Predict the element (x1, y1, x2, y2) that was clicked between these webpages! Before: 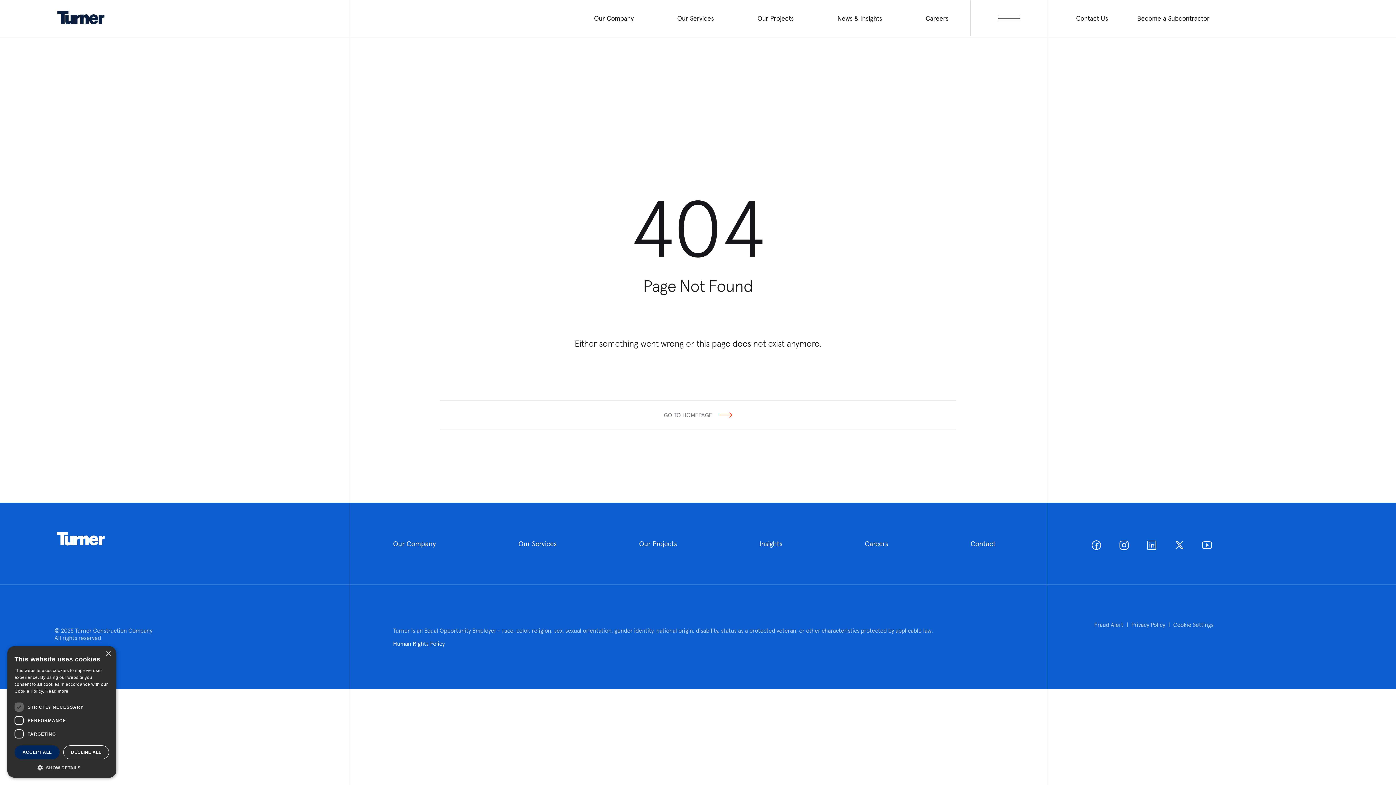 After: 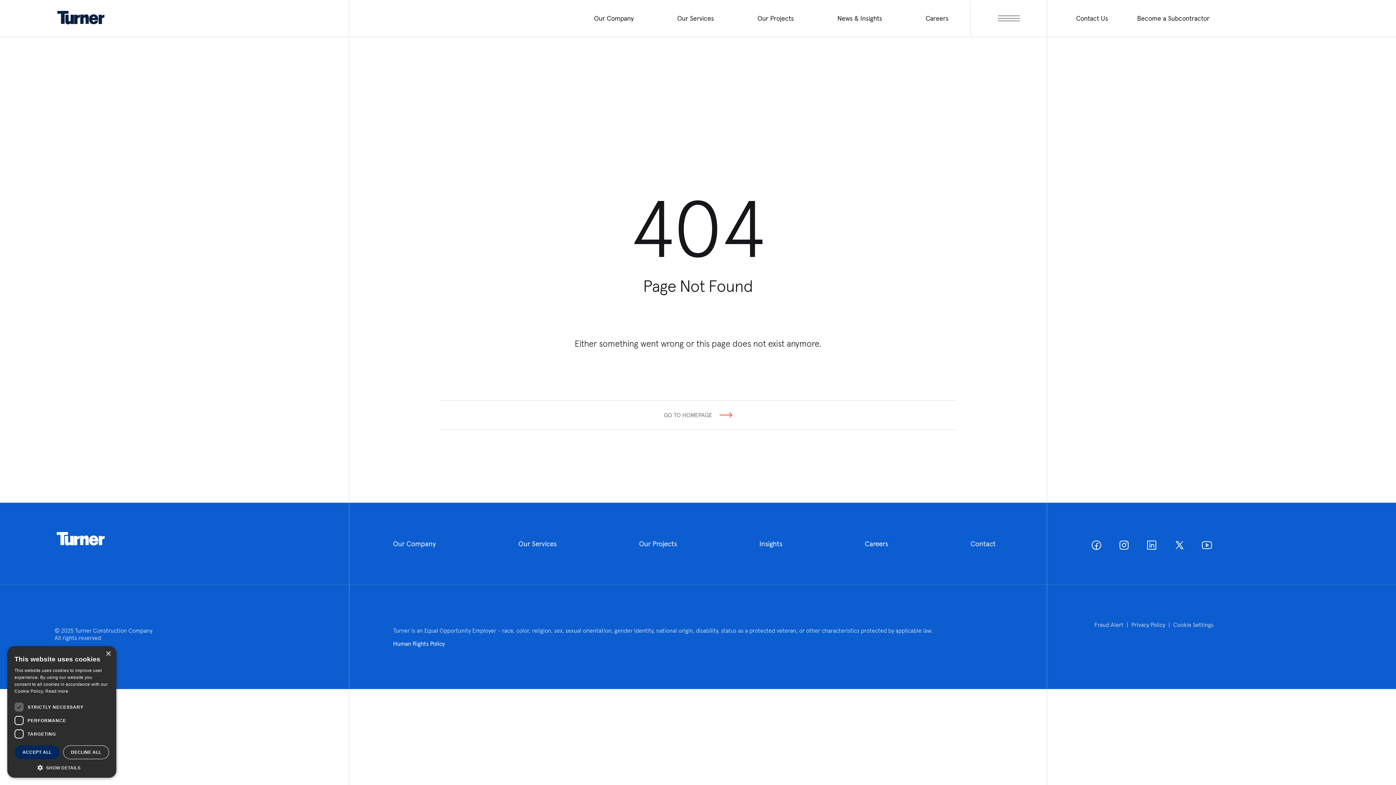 Action: bbox: (1173, 546, 1186, 552) label:  